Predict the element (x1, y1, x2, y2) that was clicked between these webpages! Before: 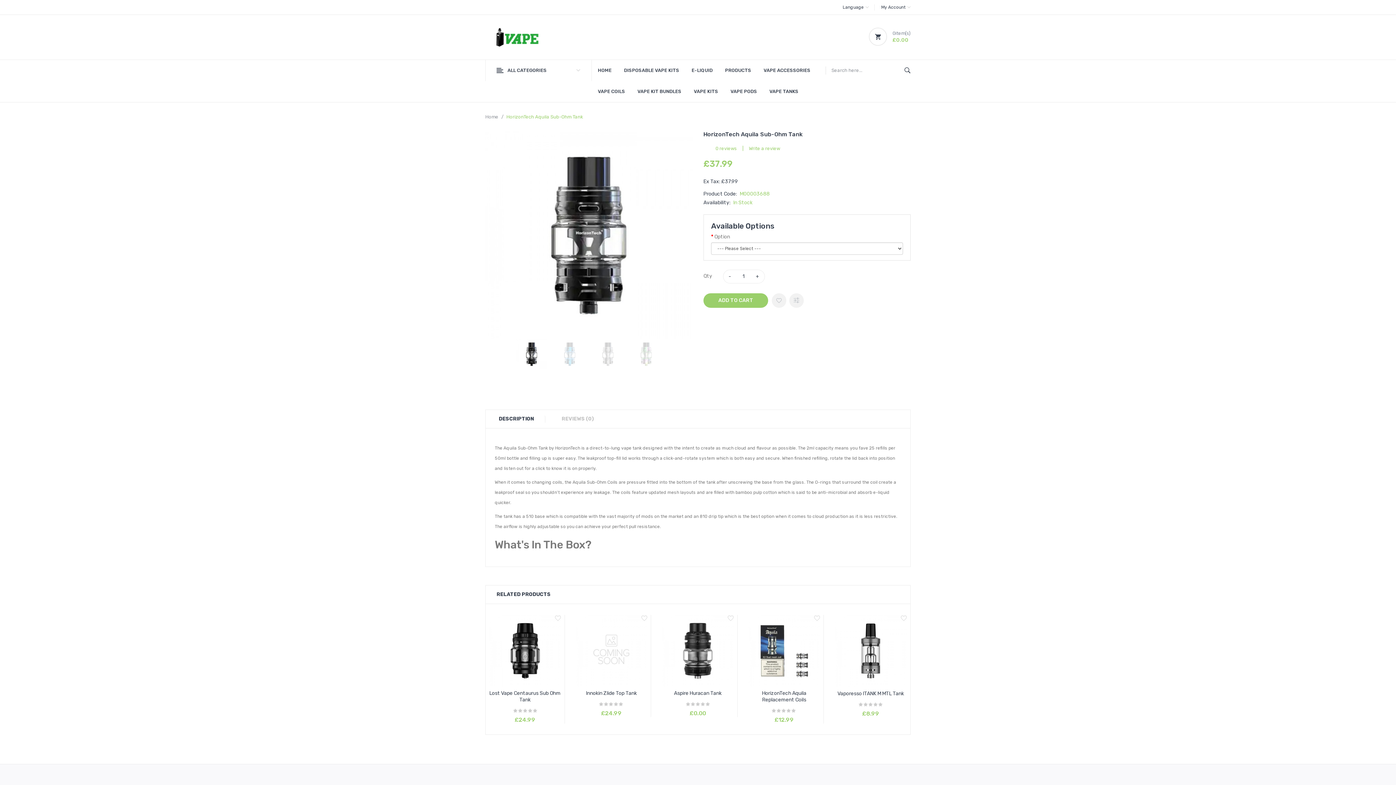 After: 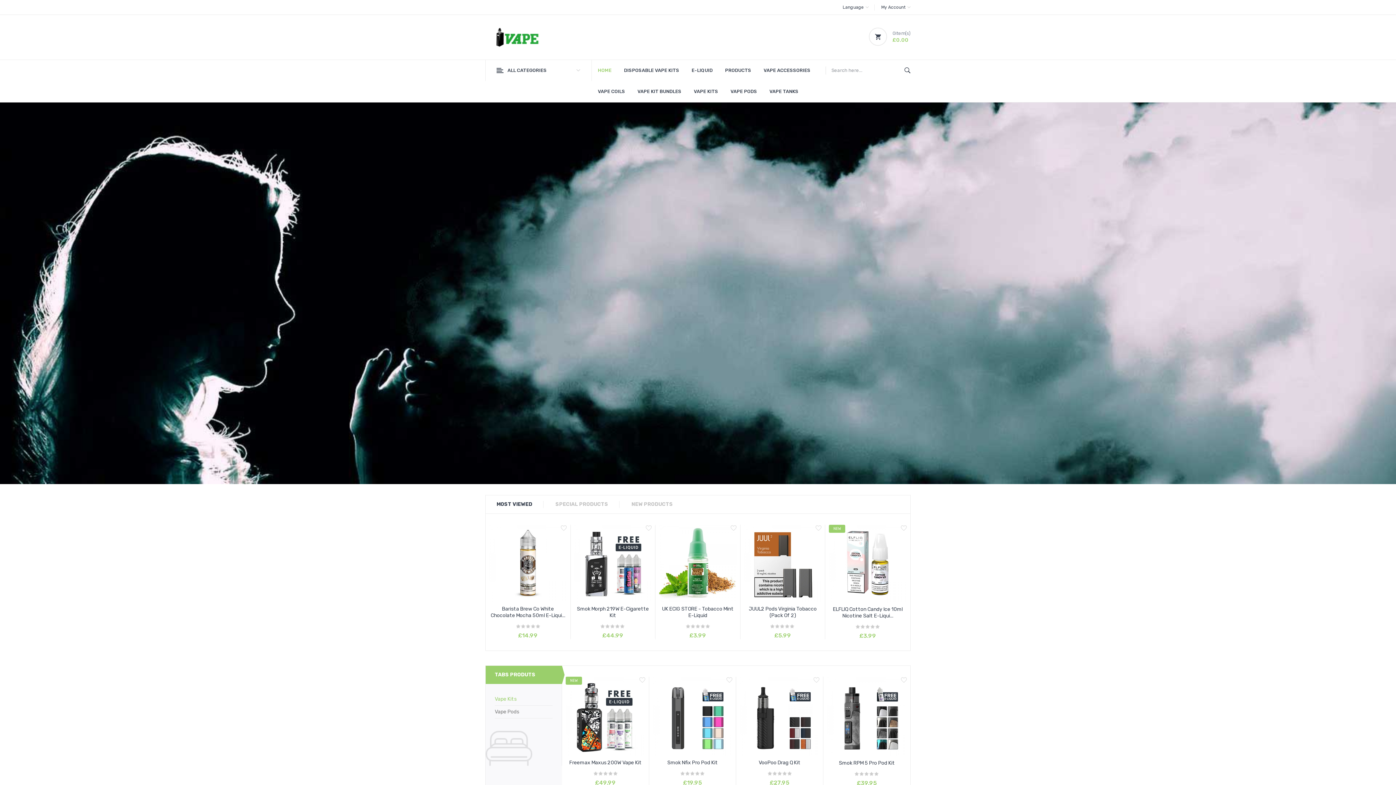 Action: label: Home bbox: (485, 114, 498, 119)